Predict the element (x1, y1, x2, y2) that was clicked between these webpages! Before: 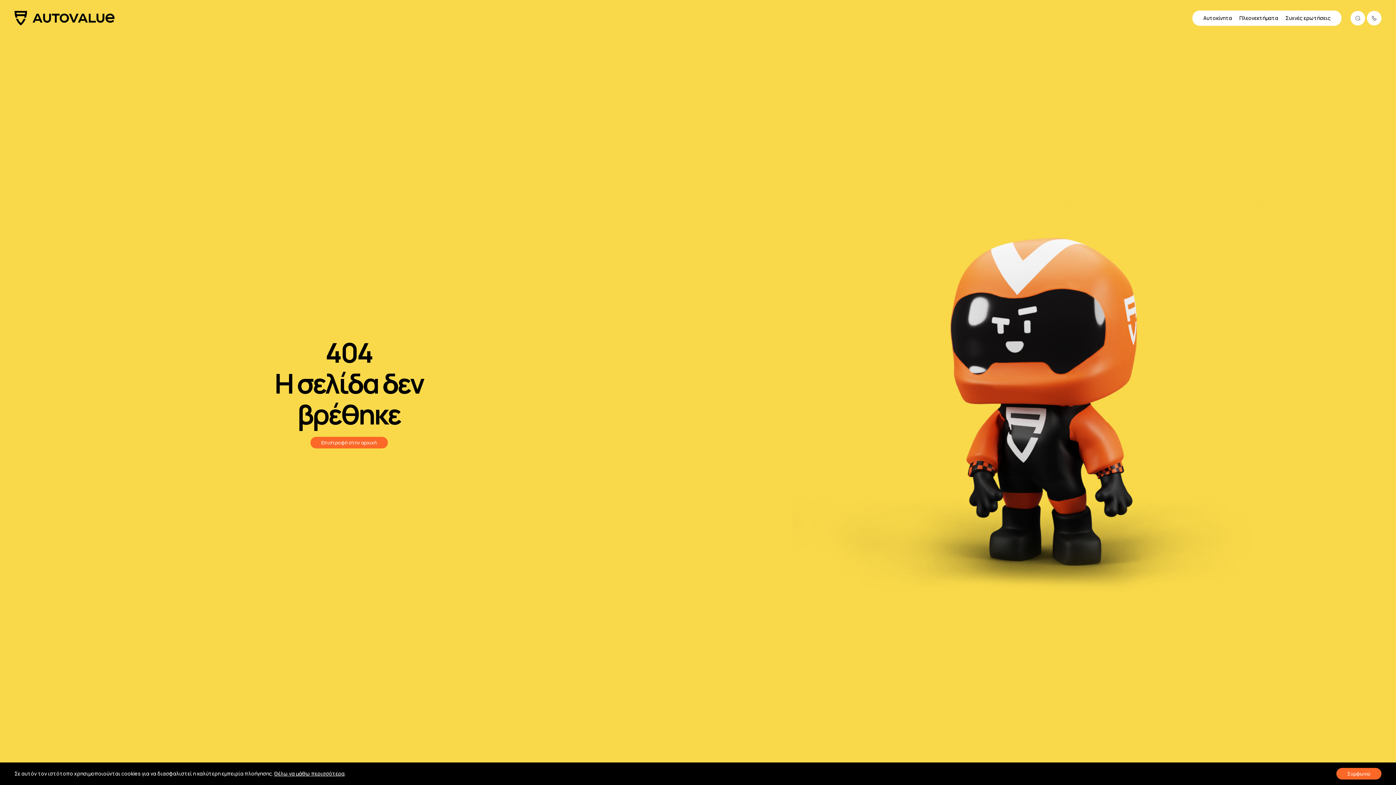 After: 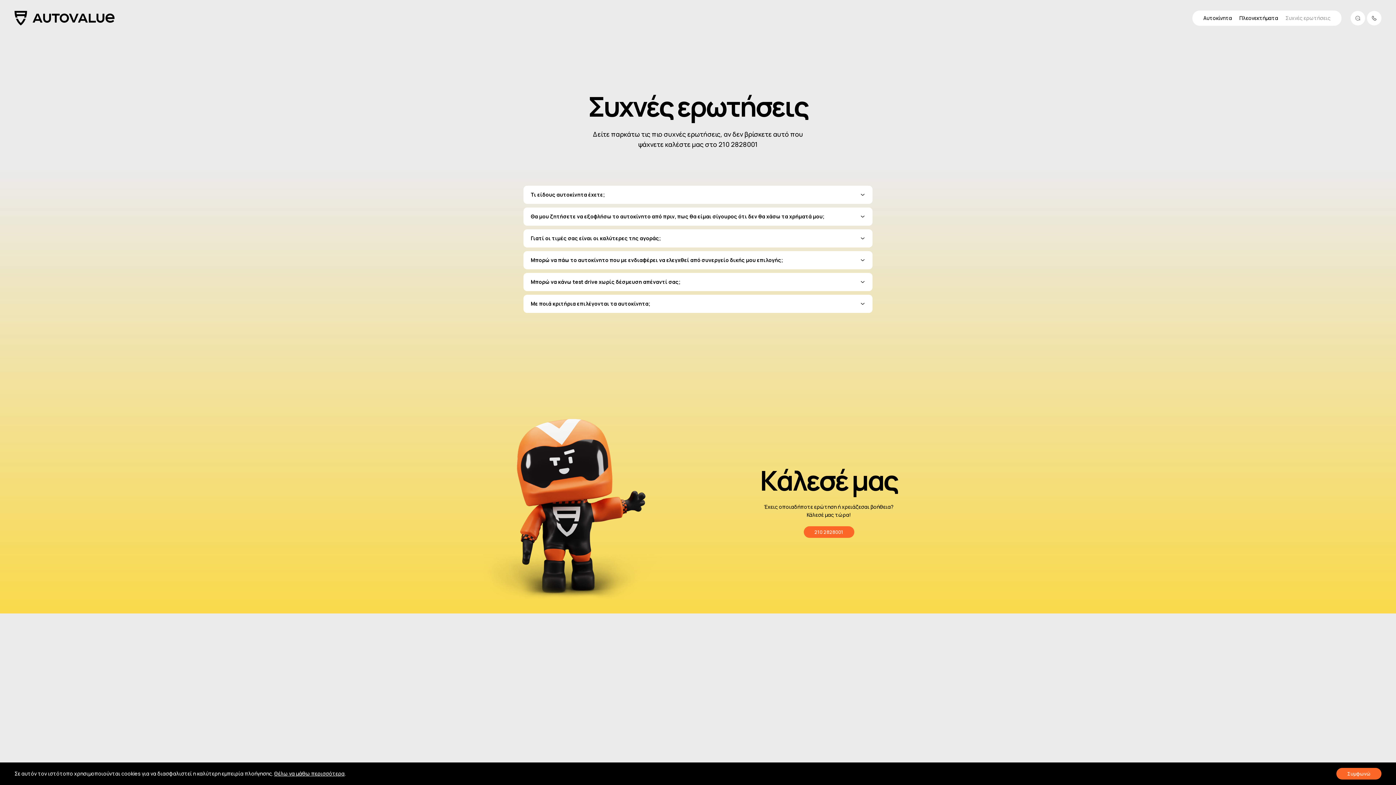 Action: label: Συχνές ερωτήσεις bbox: (1285, 14, 1330, 21)